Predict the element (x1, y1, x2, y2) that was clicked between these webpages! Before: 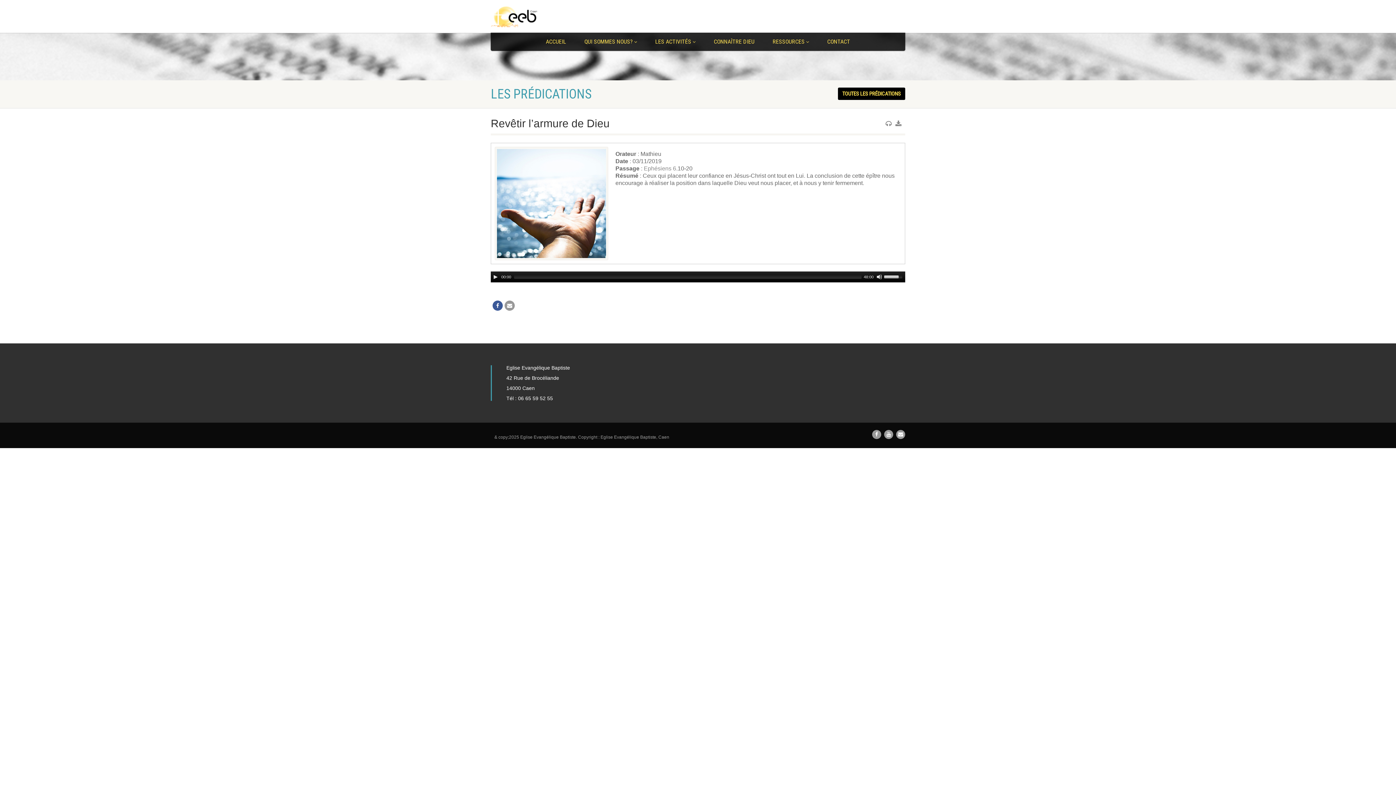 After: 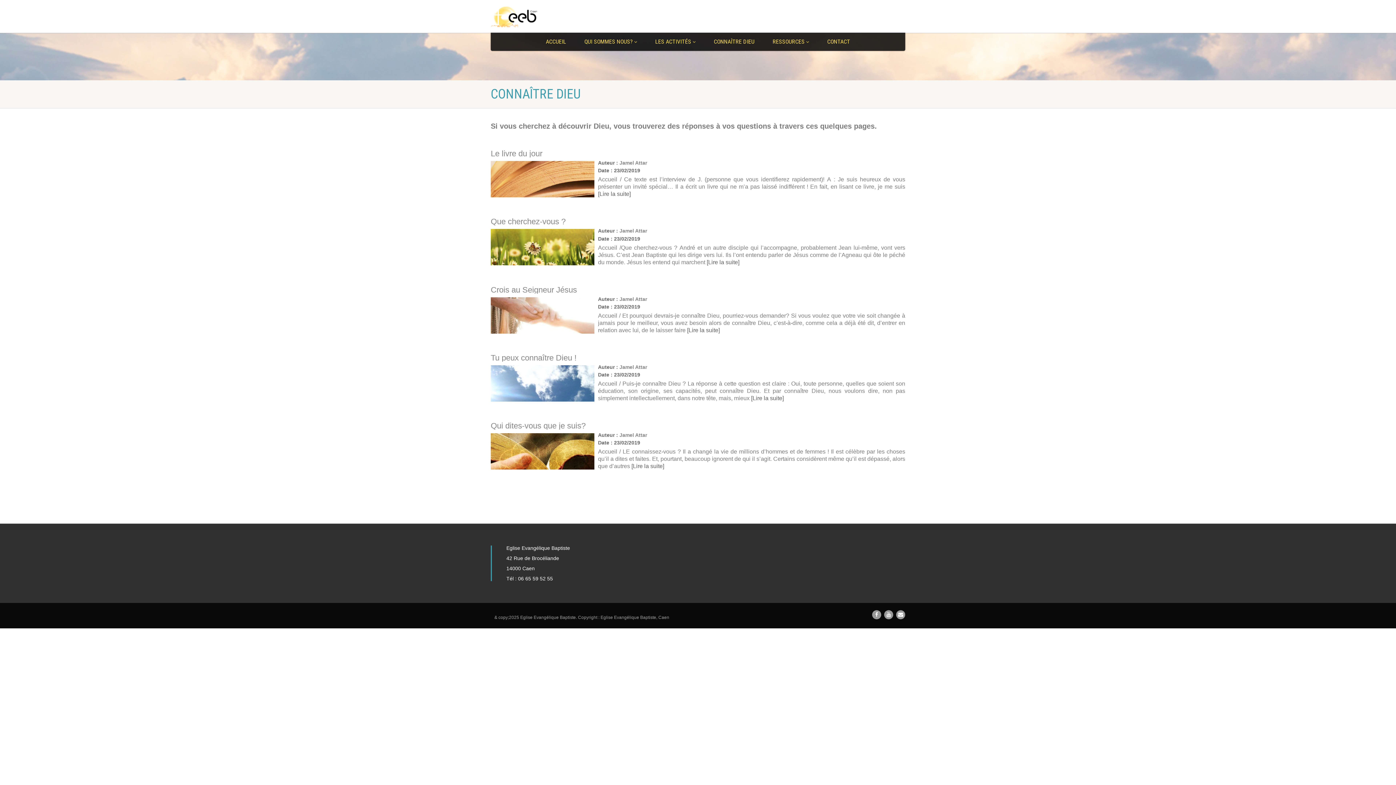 Action: bbox: (704, 32, 763, 50) label: CONNAÎTRE DIEU